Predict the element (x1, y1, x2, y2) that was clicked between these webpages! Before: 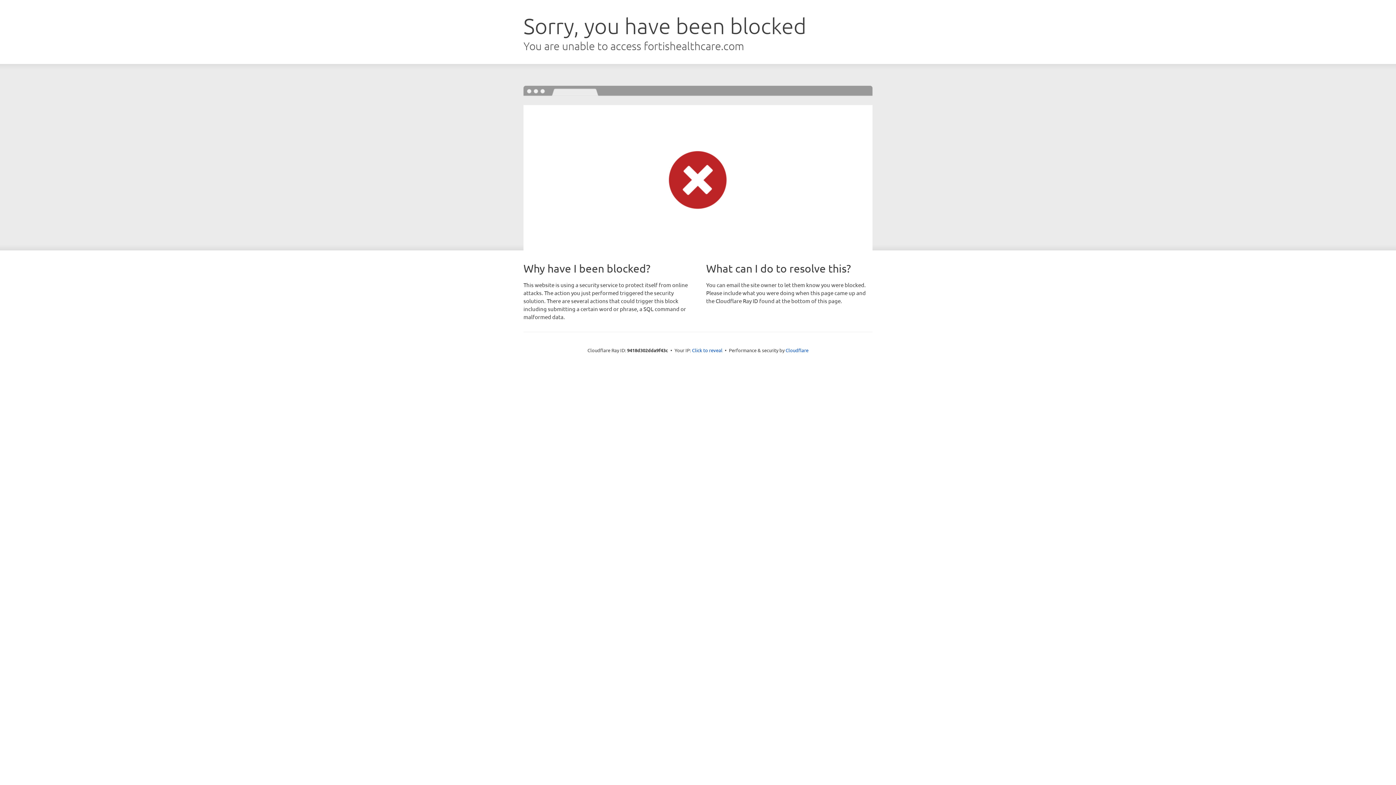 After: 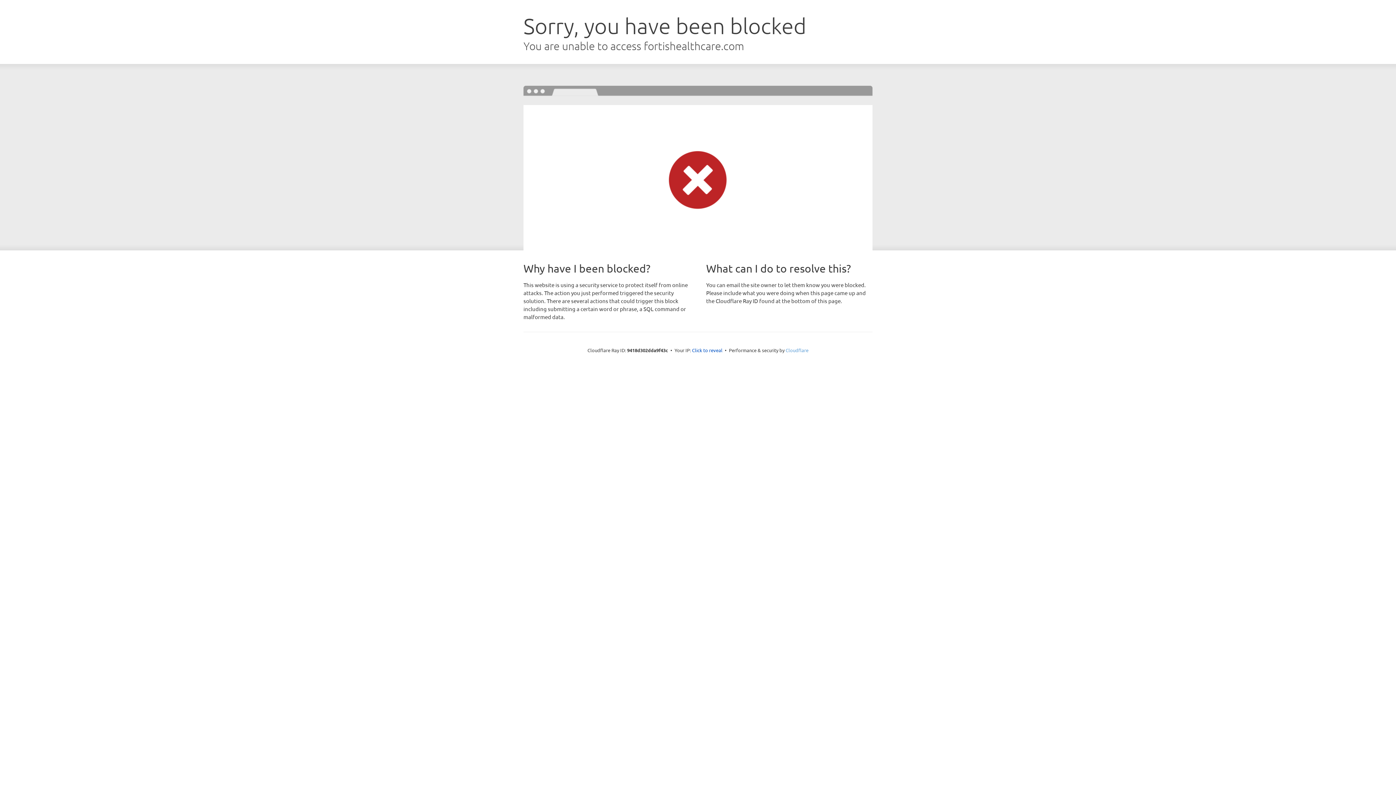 Action: bbox: (785, 347, 808, 353) label: Cloudflare